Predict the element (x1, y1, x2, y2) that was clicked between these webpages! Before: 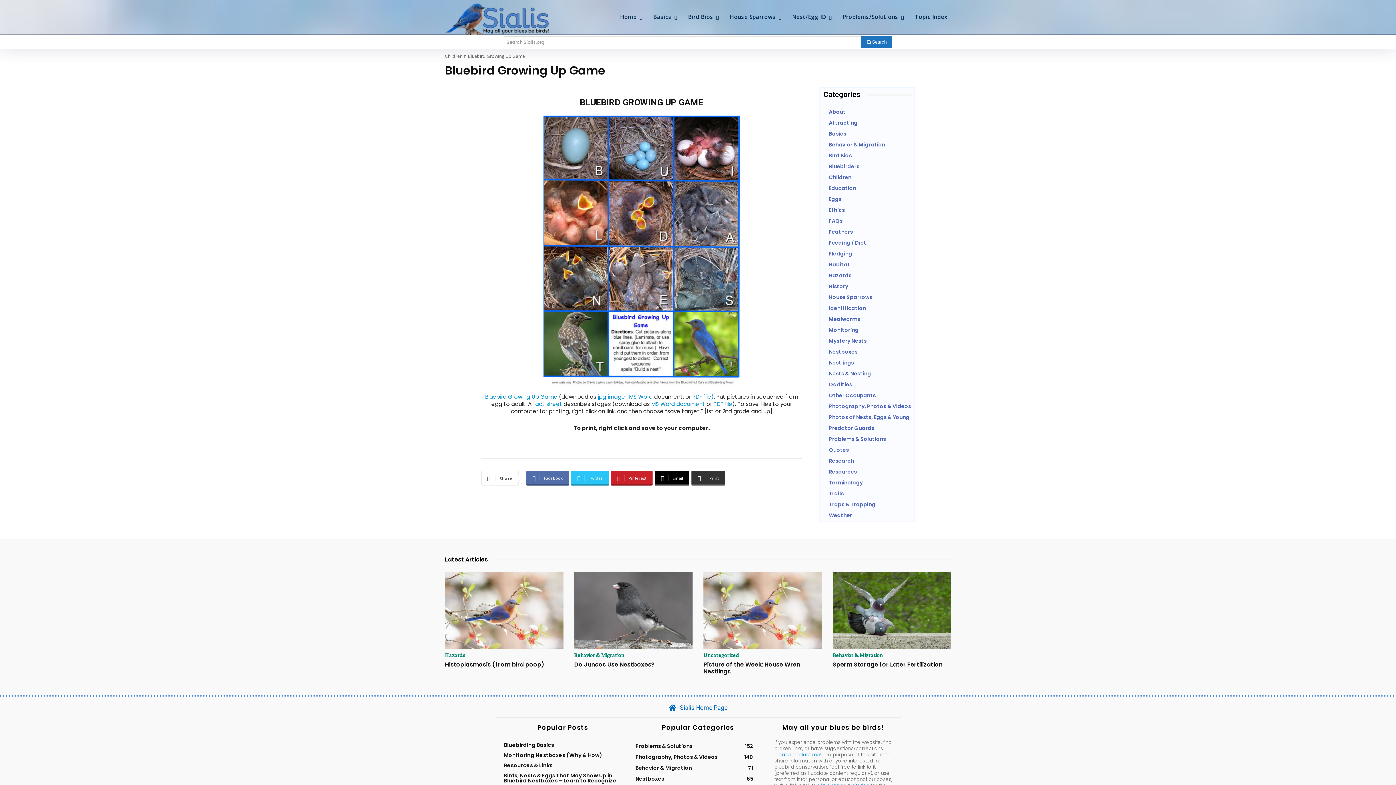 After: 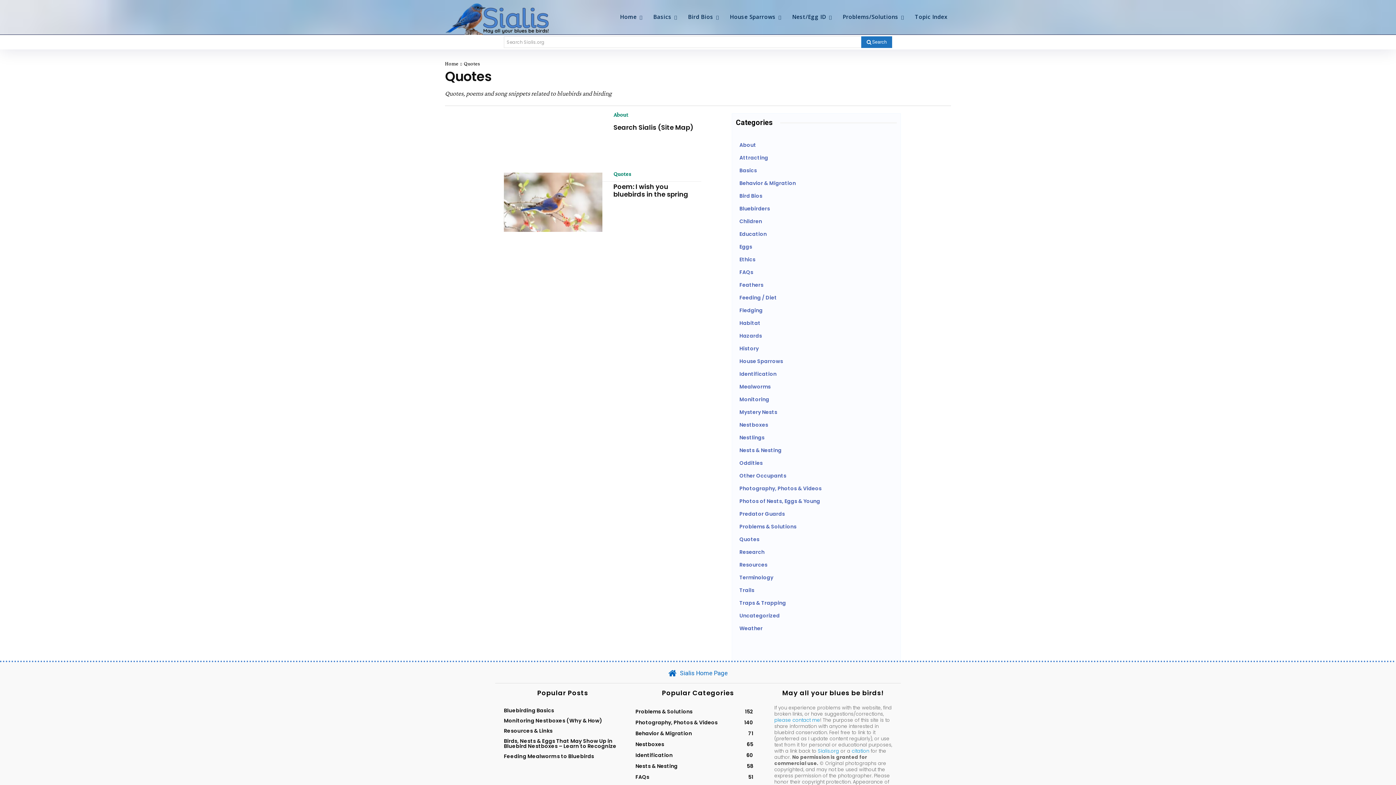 Action: bbox: (823, 444, 912, 455) label: Quotes